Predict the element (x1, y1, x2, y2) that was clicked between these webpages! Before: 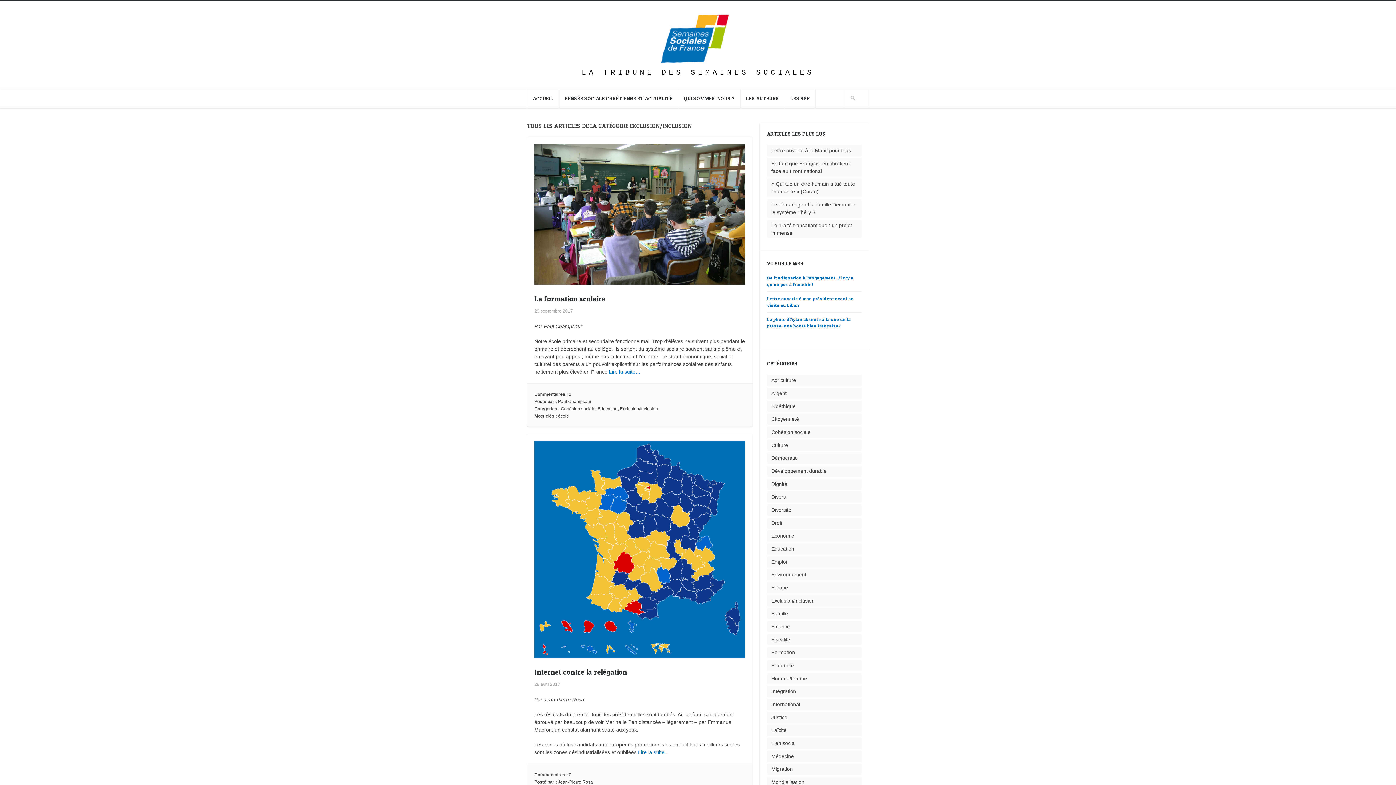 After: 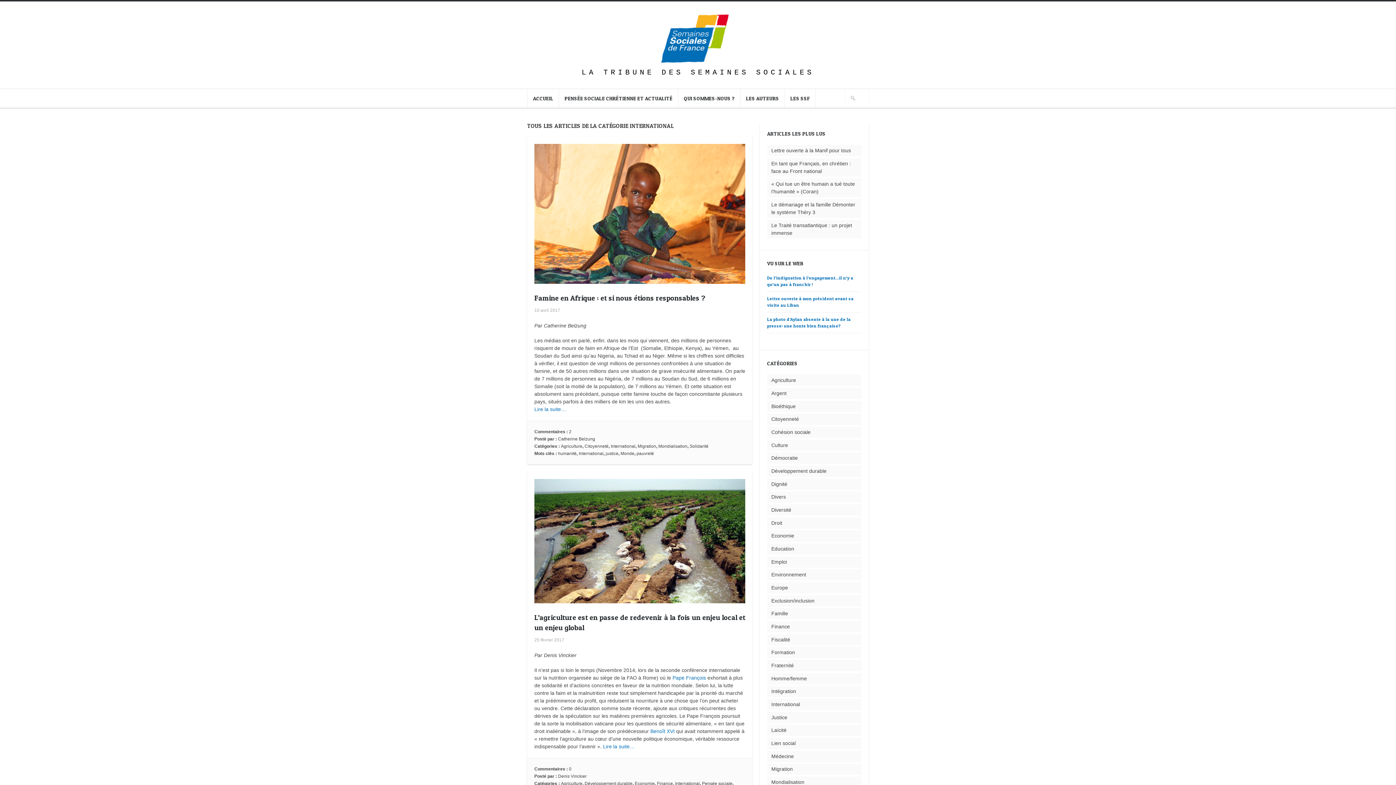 Action: label: International bbox: (771, 701, 800, 707)